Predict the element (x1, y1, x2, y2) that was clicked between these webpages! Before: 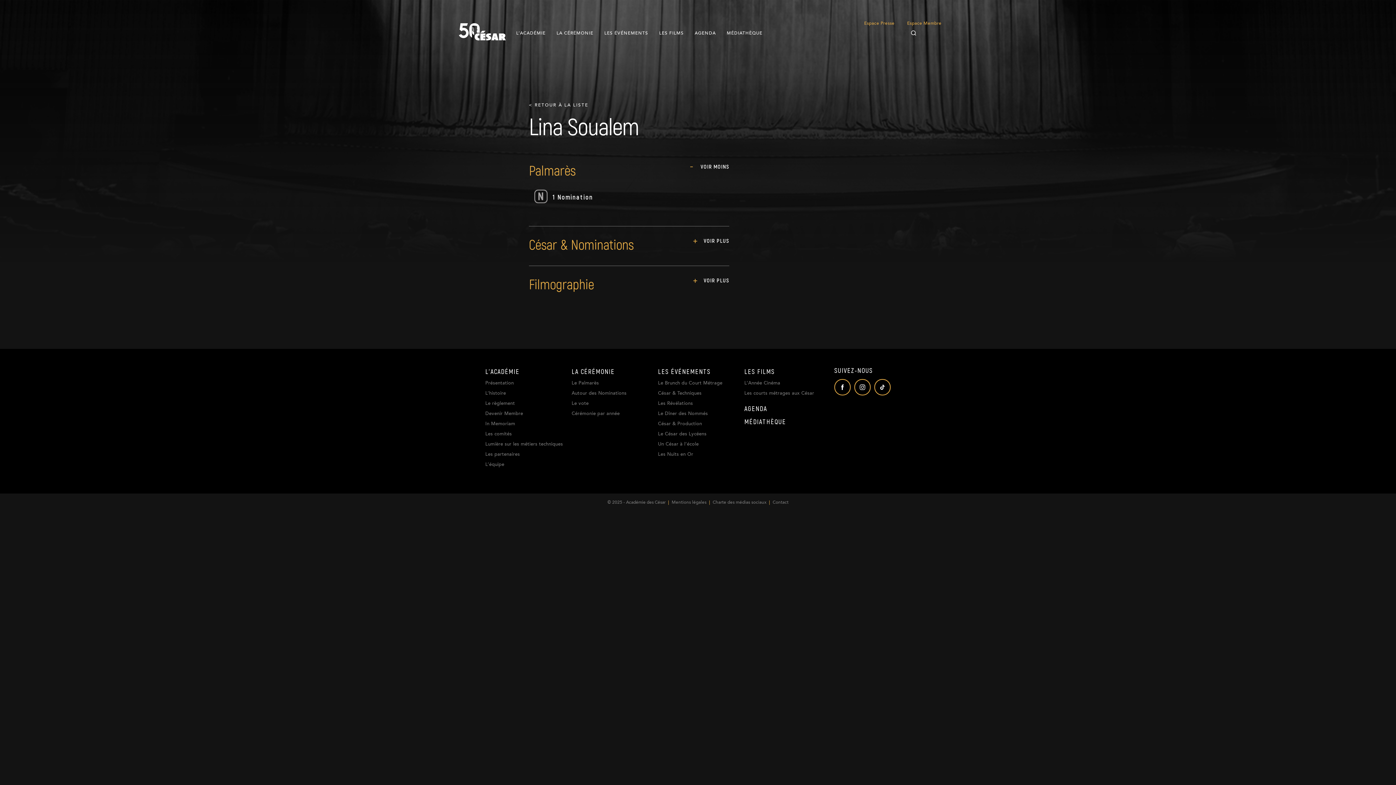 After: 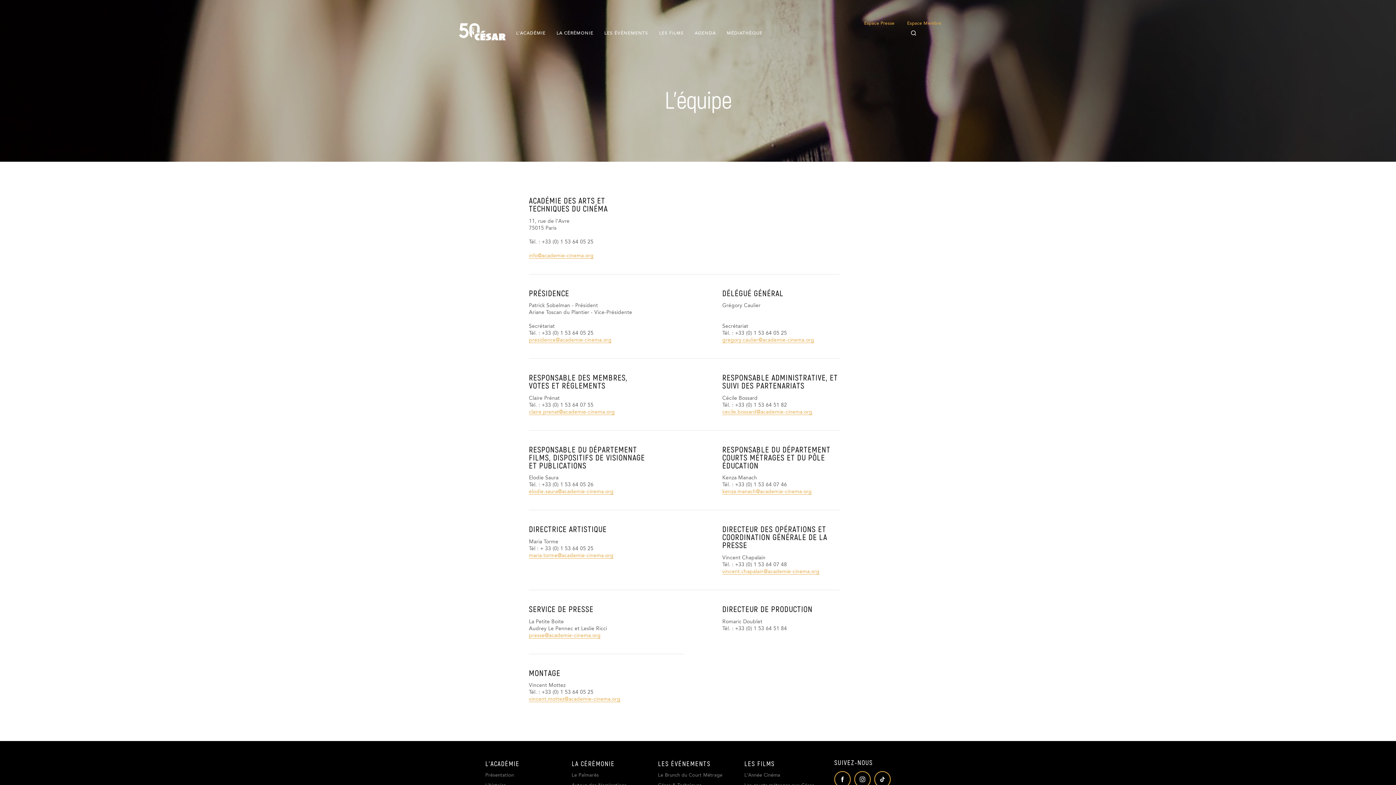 Action: label: Contact bbox: (767, 500, 788, 505)